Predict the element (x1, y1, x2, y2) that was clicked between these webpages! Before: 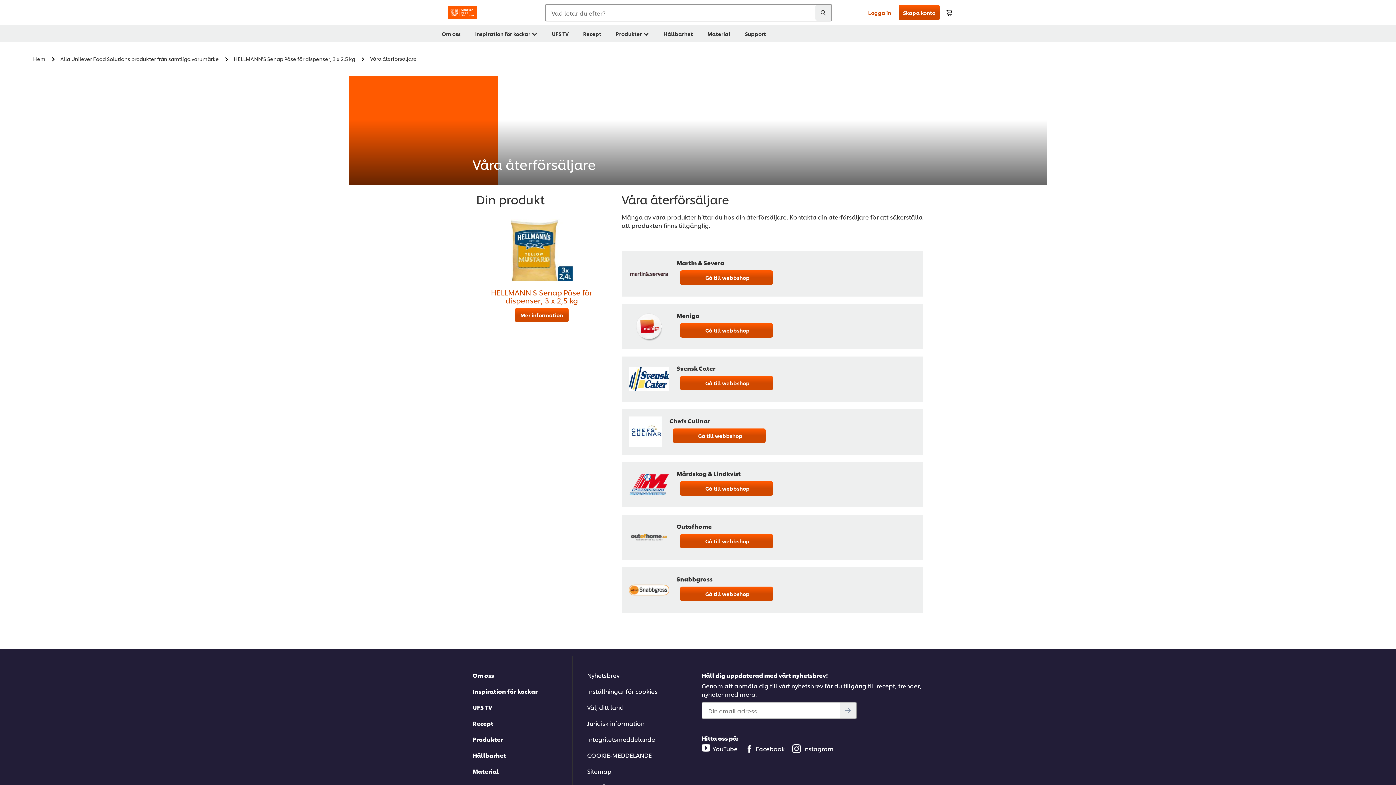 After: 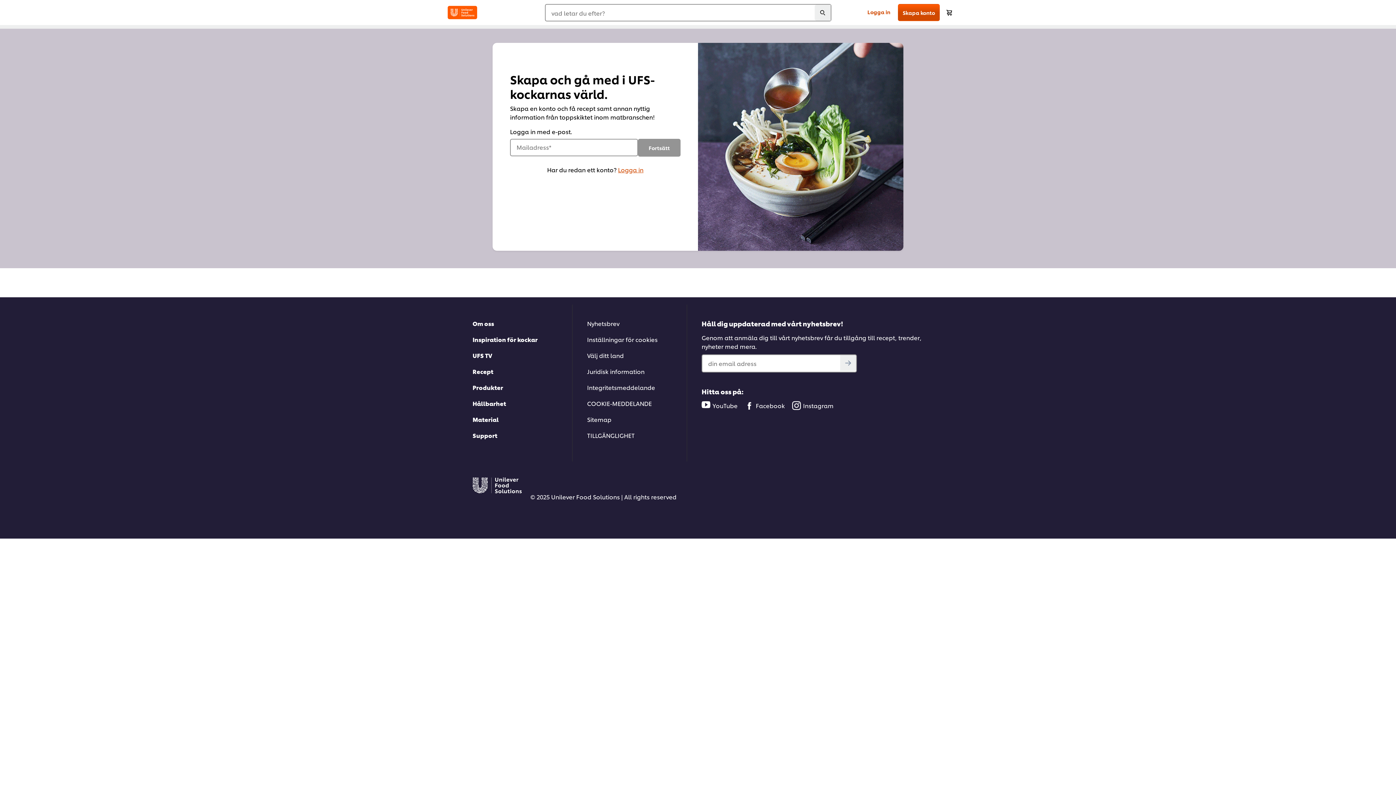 Action: bbox: (898, 4, 940, 20) label: Skapa konto